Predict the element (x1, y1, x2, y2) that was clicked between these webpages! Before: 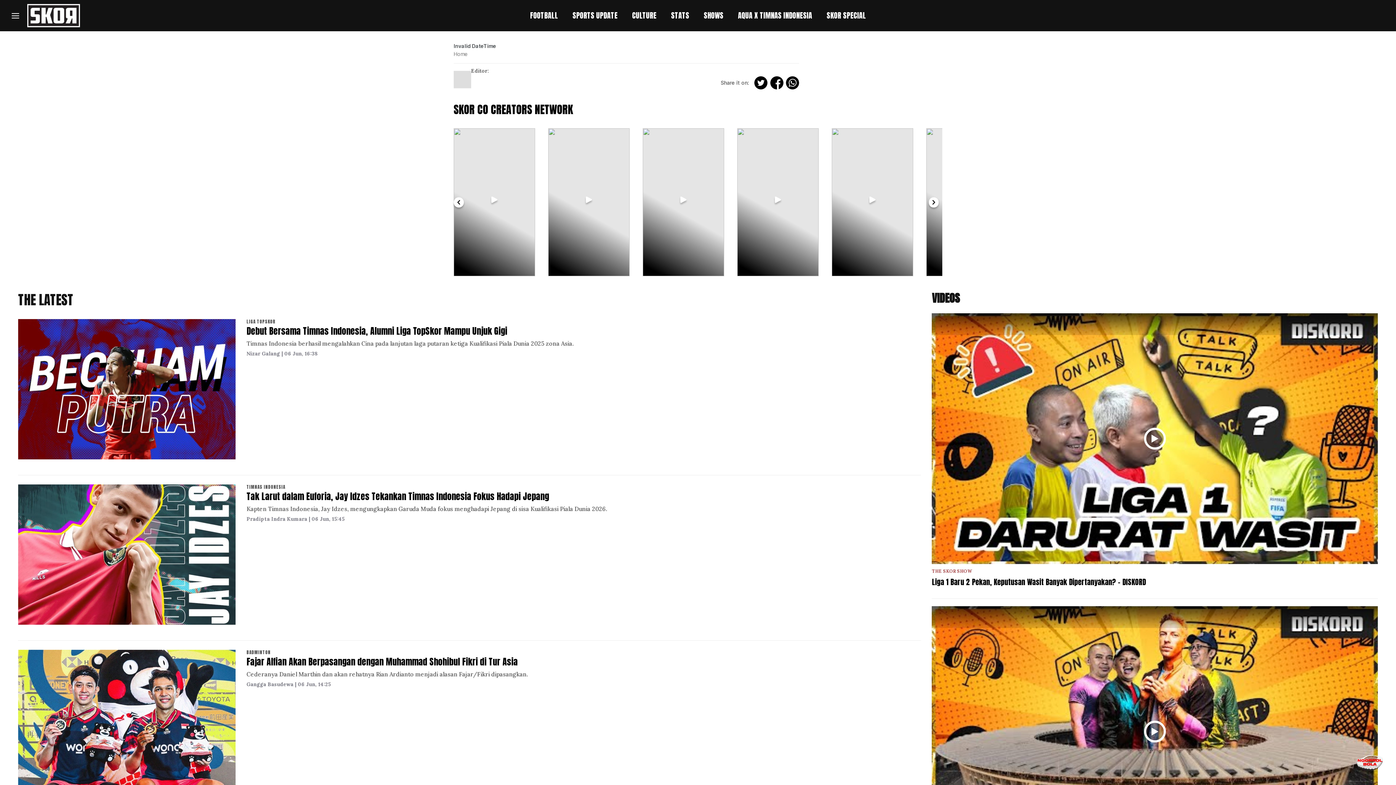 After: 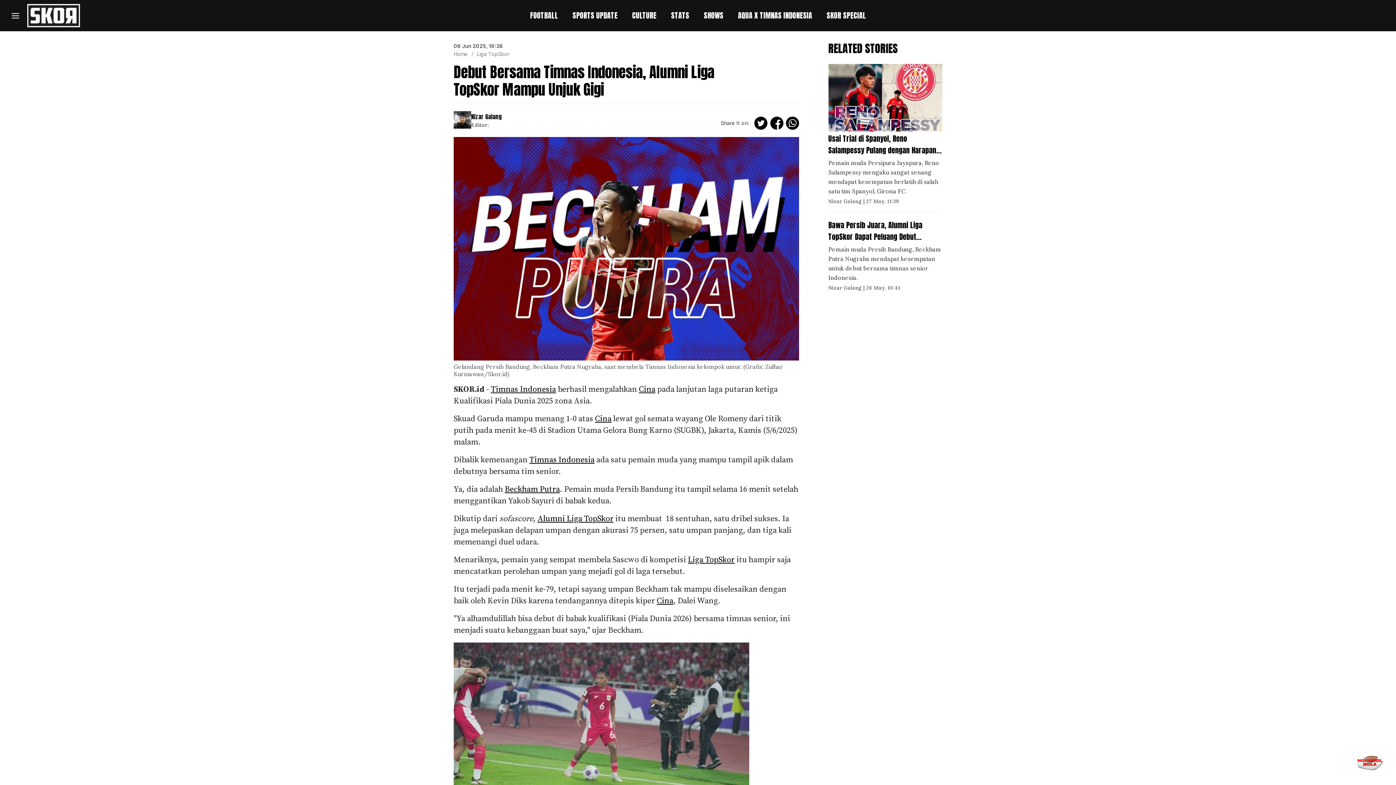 Action: bbox: (246, 324, 507, 337) label: Debut Bersama Timnas Indonesia, Alumni Liga TopSkor Mampu Unjuk Gigi